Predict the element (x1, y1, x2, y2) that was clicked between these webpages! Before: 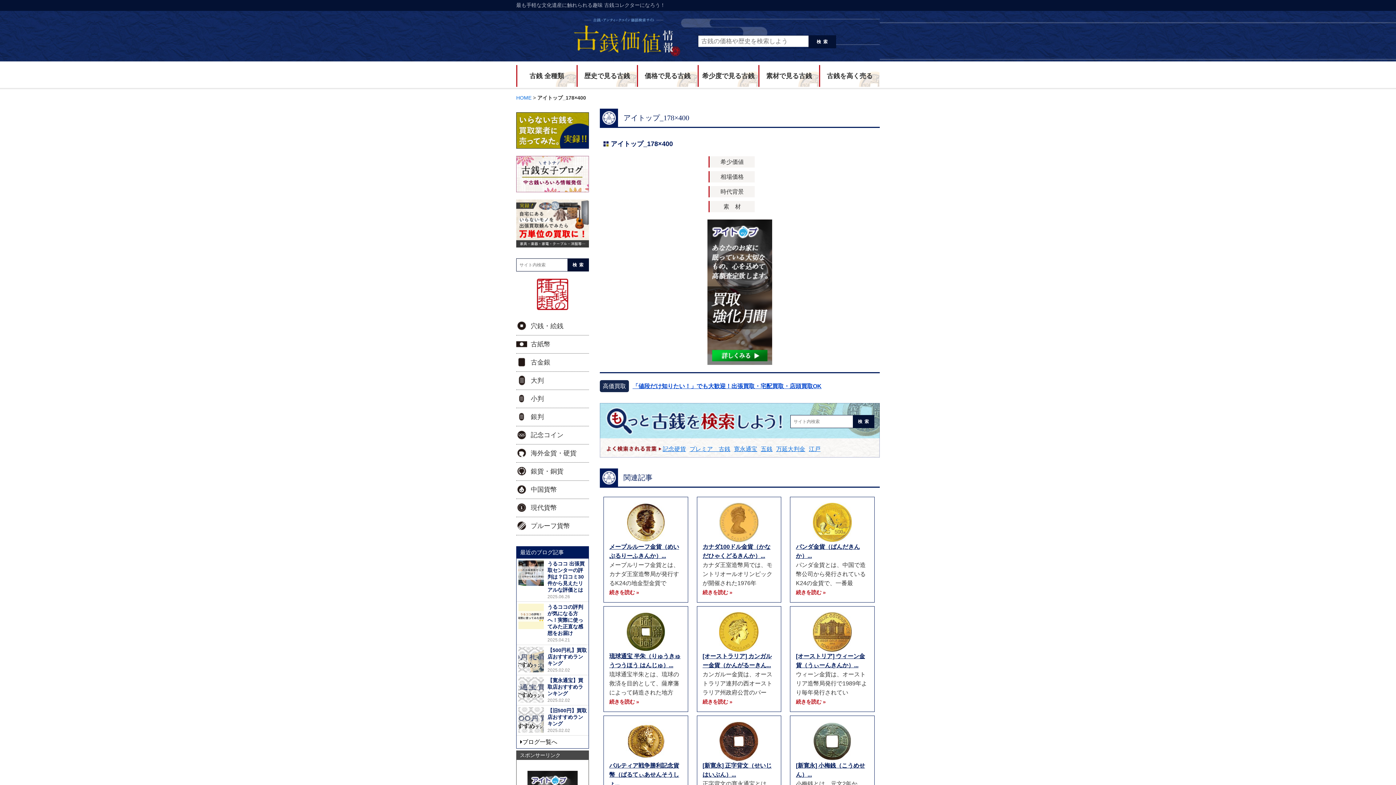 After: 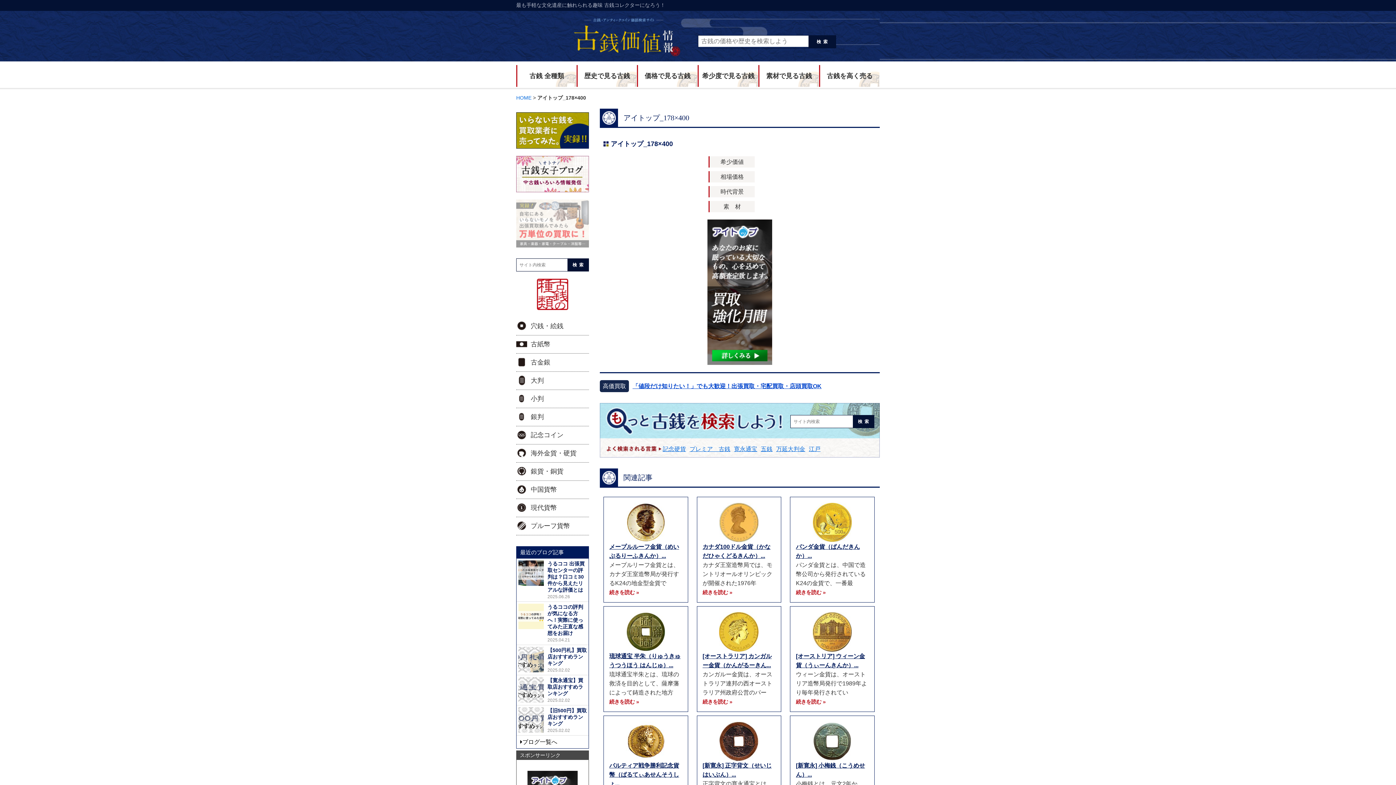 Action: bbox: (516, 199, 589, 247)